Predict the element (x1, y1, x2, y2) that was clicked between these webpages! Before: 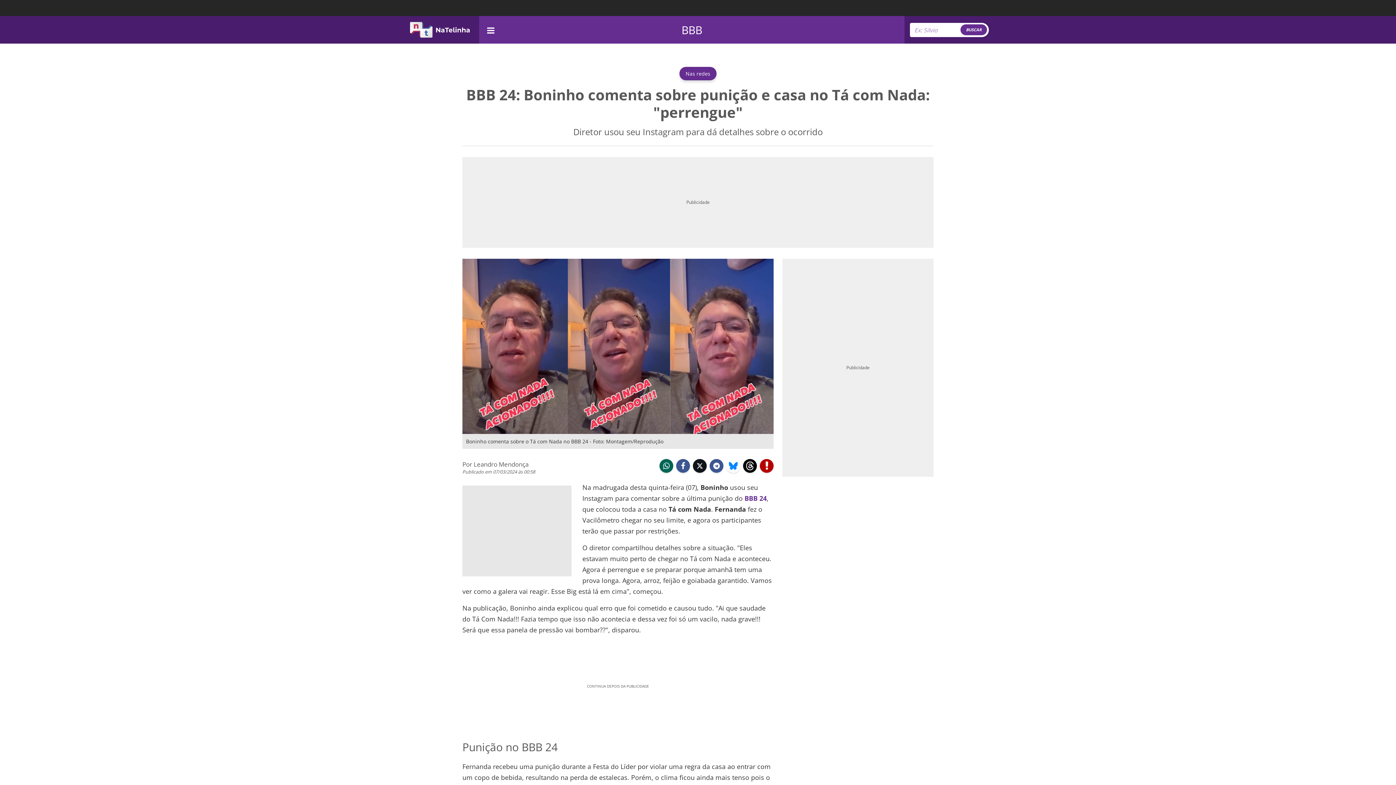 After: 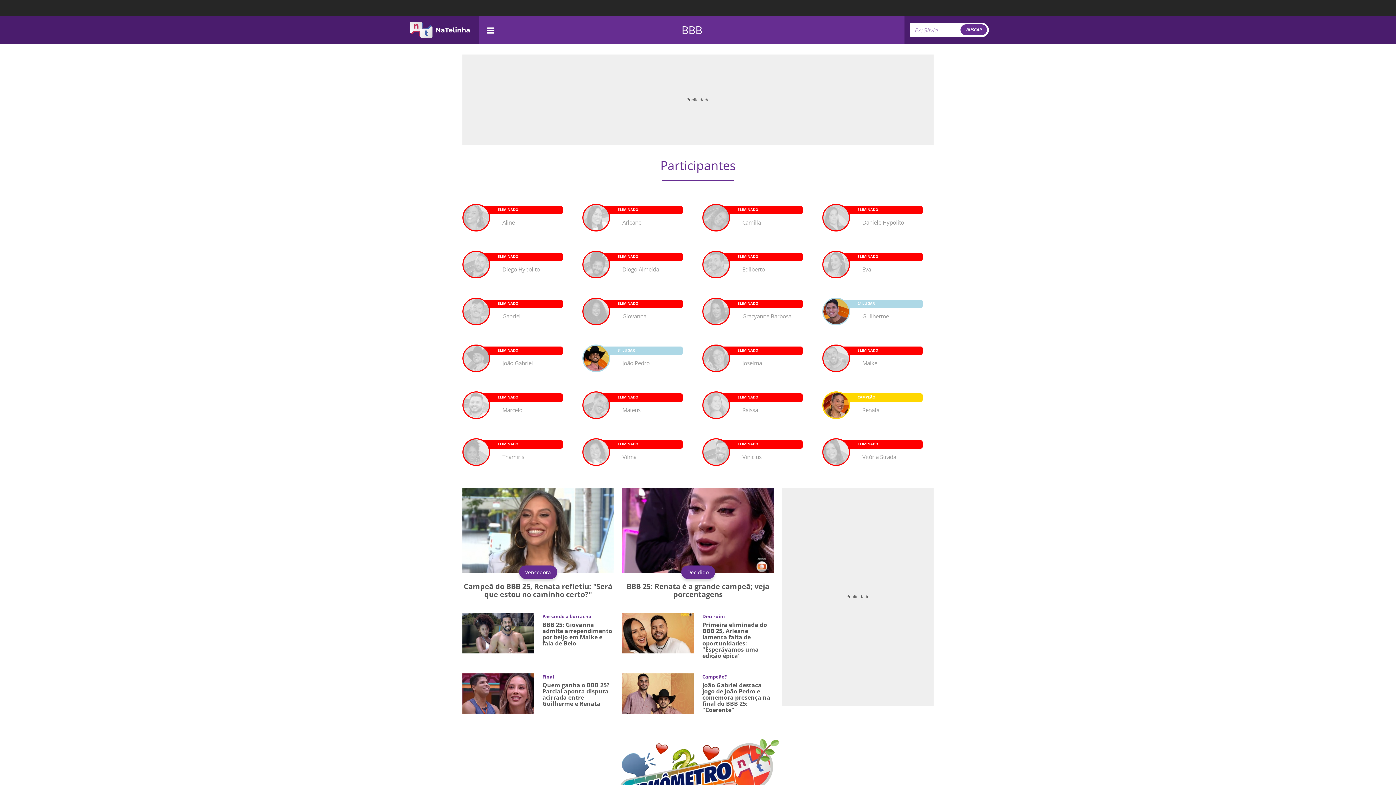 Action: label: BBB bbox: (679, 22, 704, 37)